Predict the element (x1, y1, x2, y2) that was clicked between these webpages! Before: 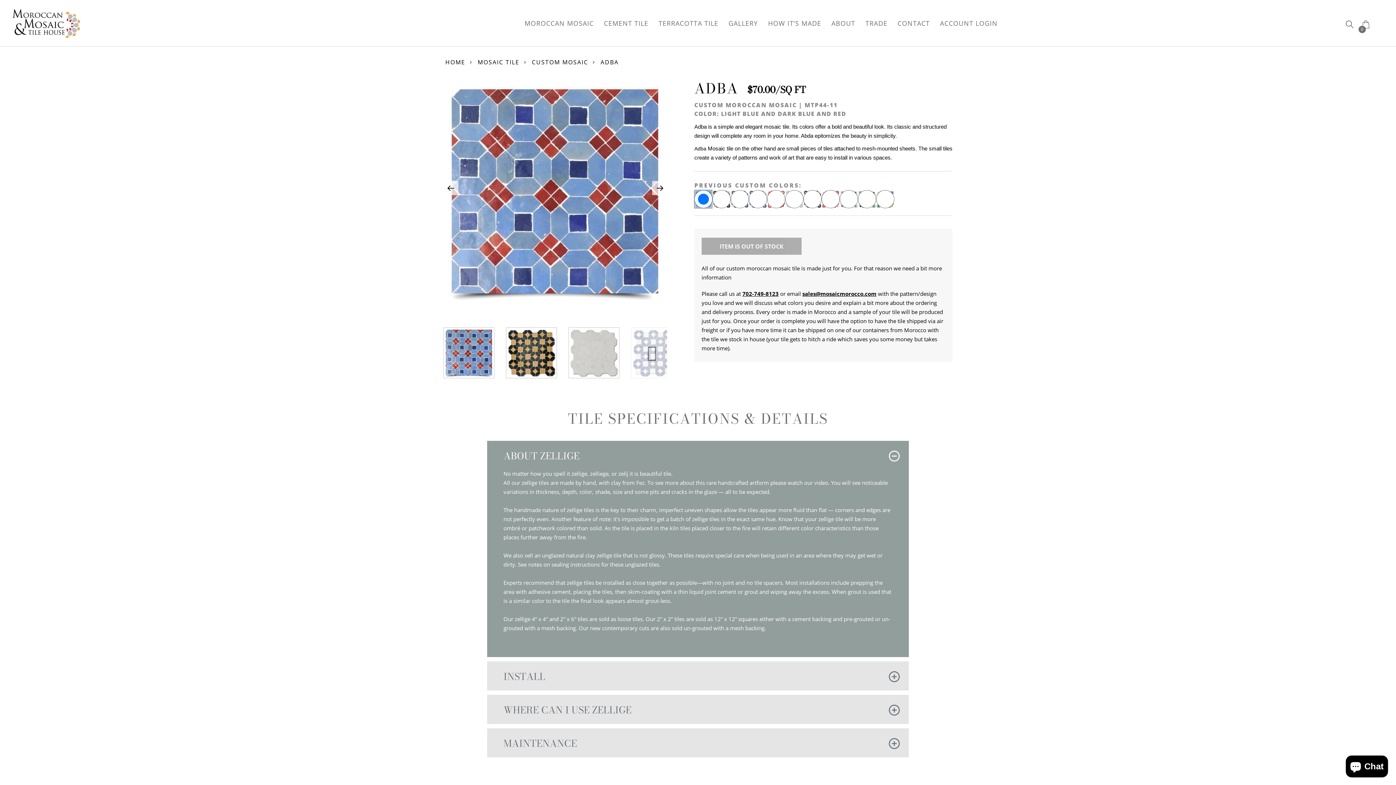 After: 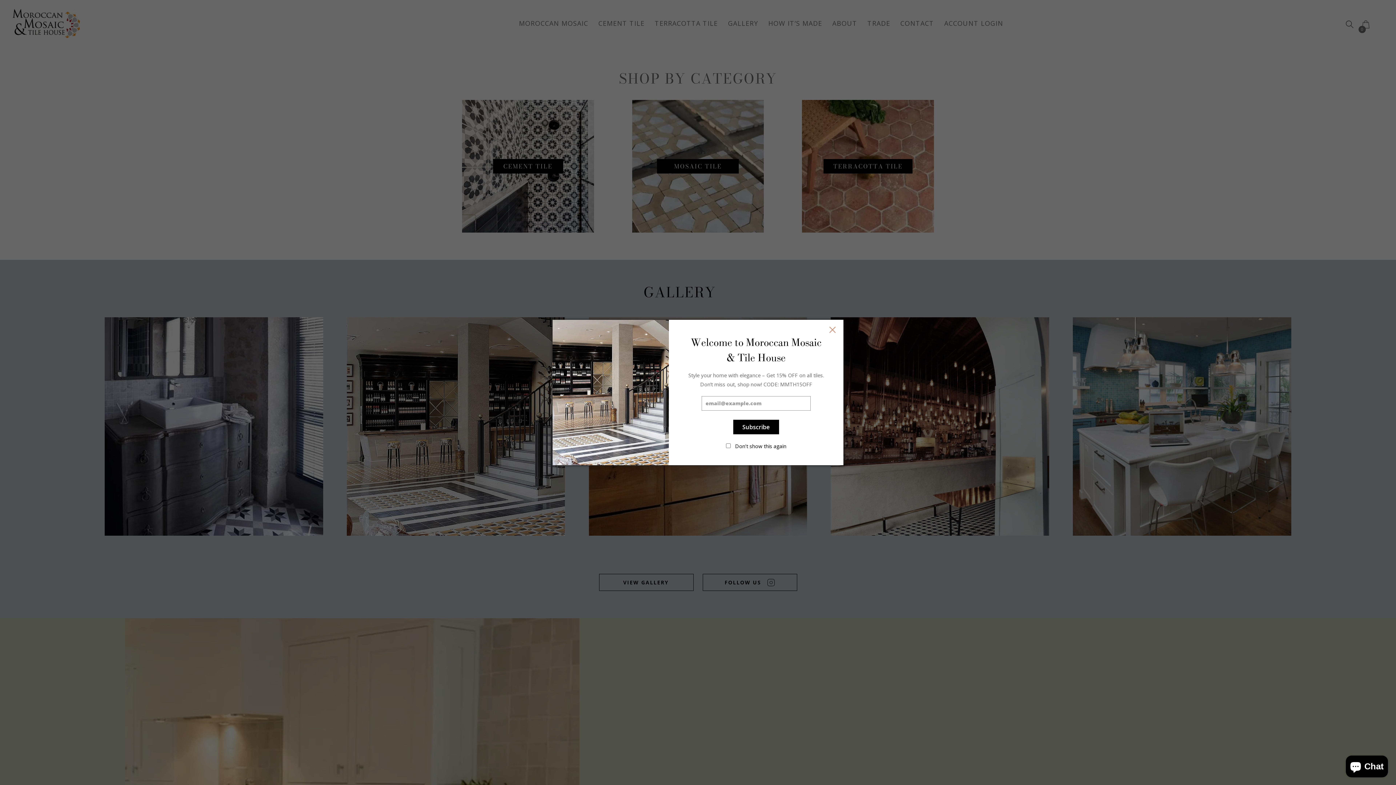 Action: label: HOME bbox: (445, 59, 476, 65)